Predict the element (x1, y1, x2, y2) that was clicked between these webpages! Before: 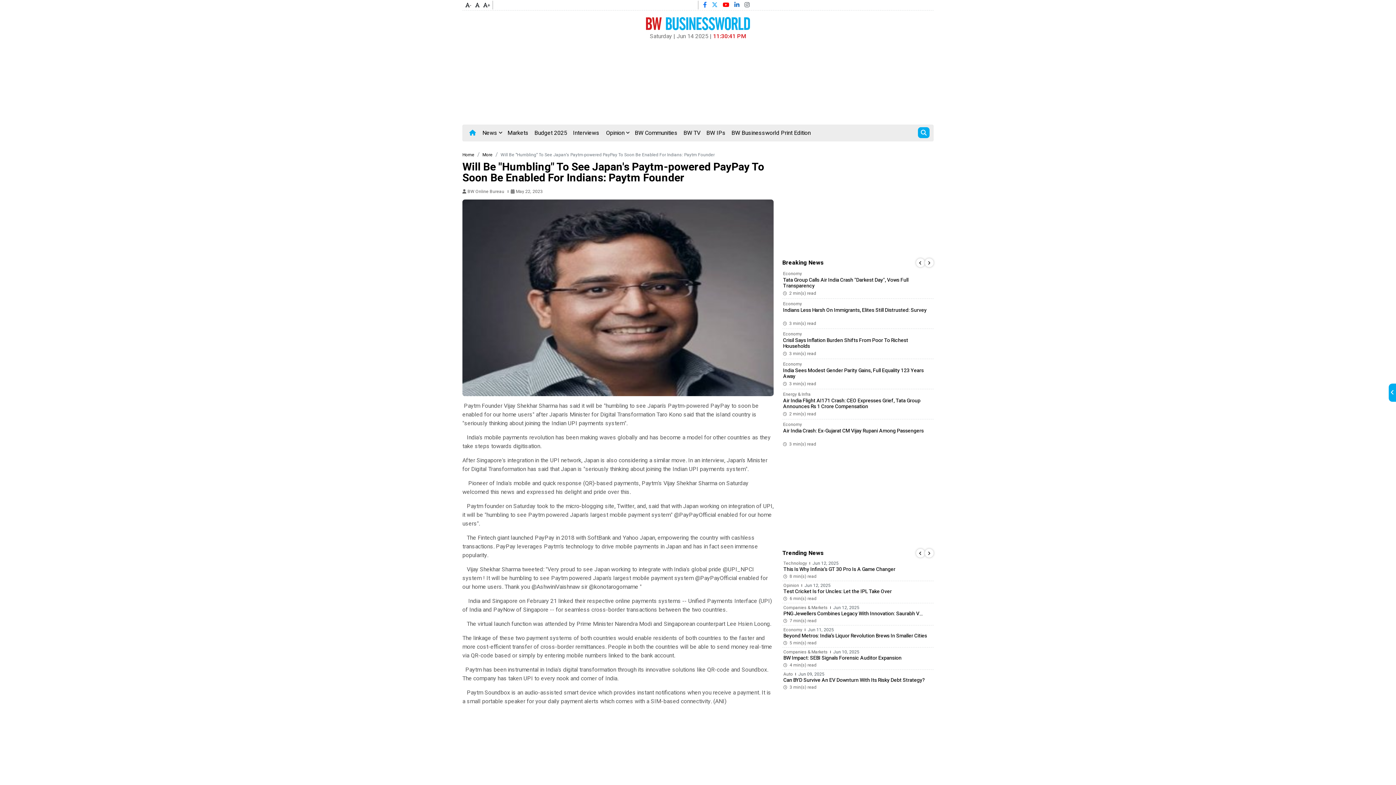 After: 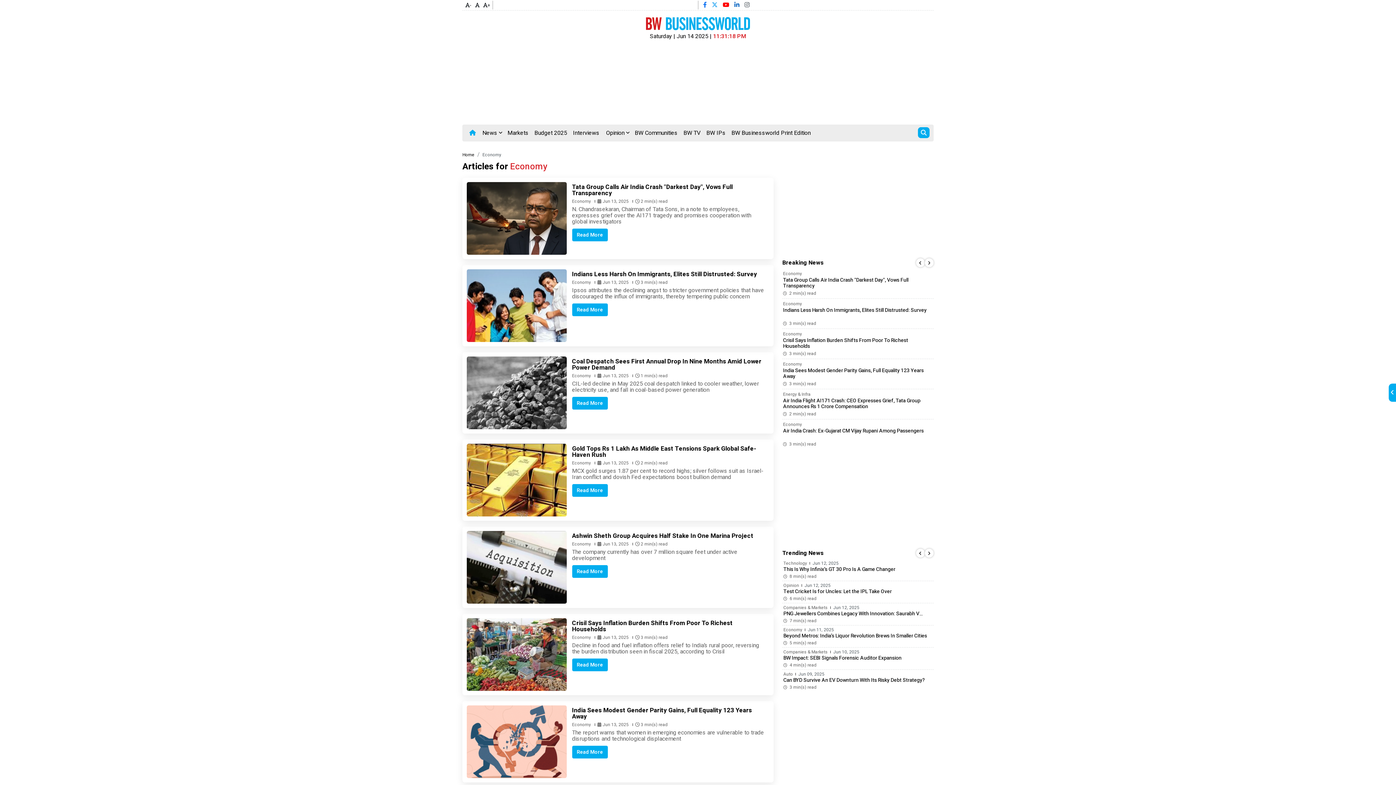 Action: bbox: (783, 362, 802, 366) label: Economy